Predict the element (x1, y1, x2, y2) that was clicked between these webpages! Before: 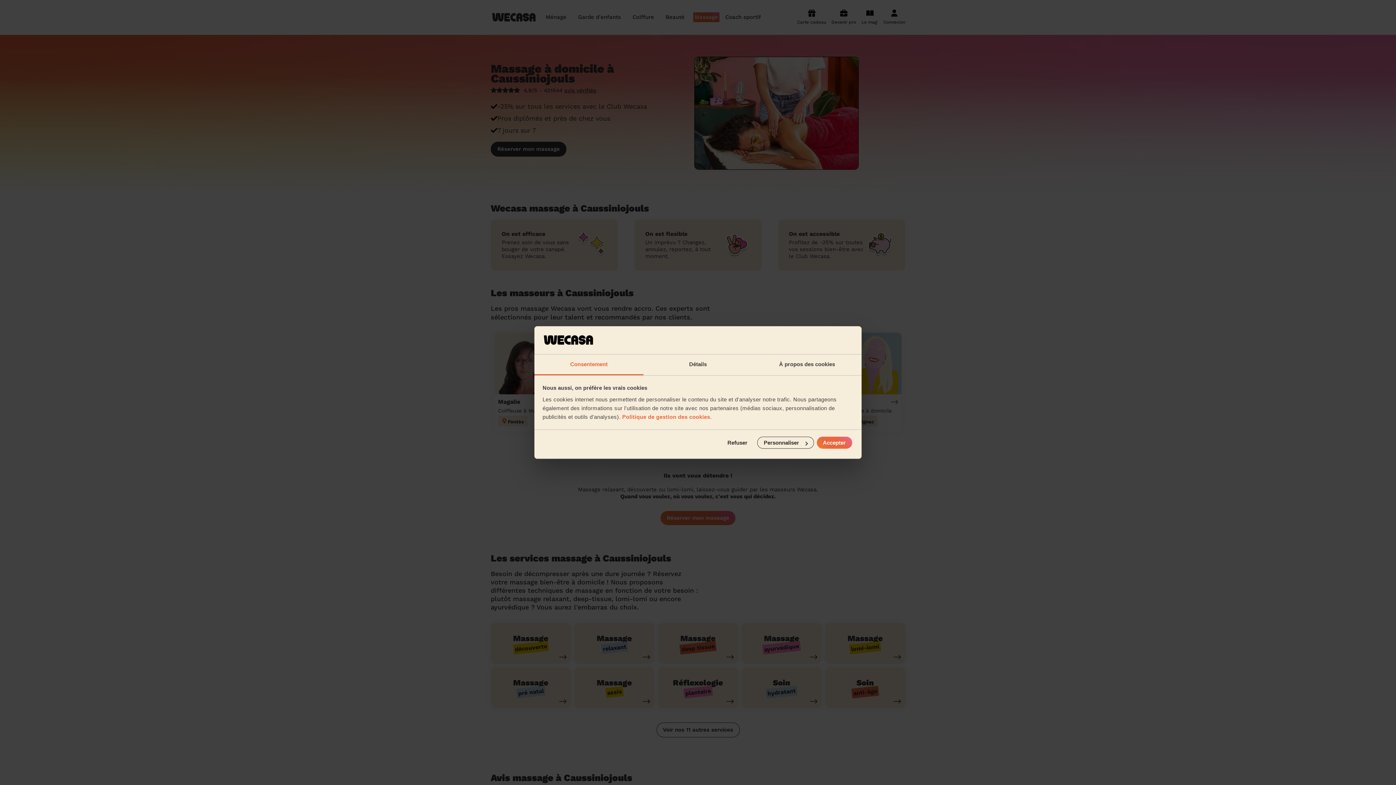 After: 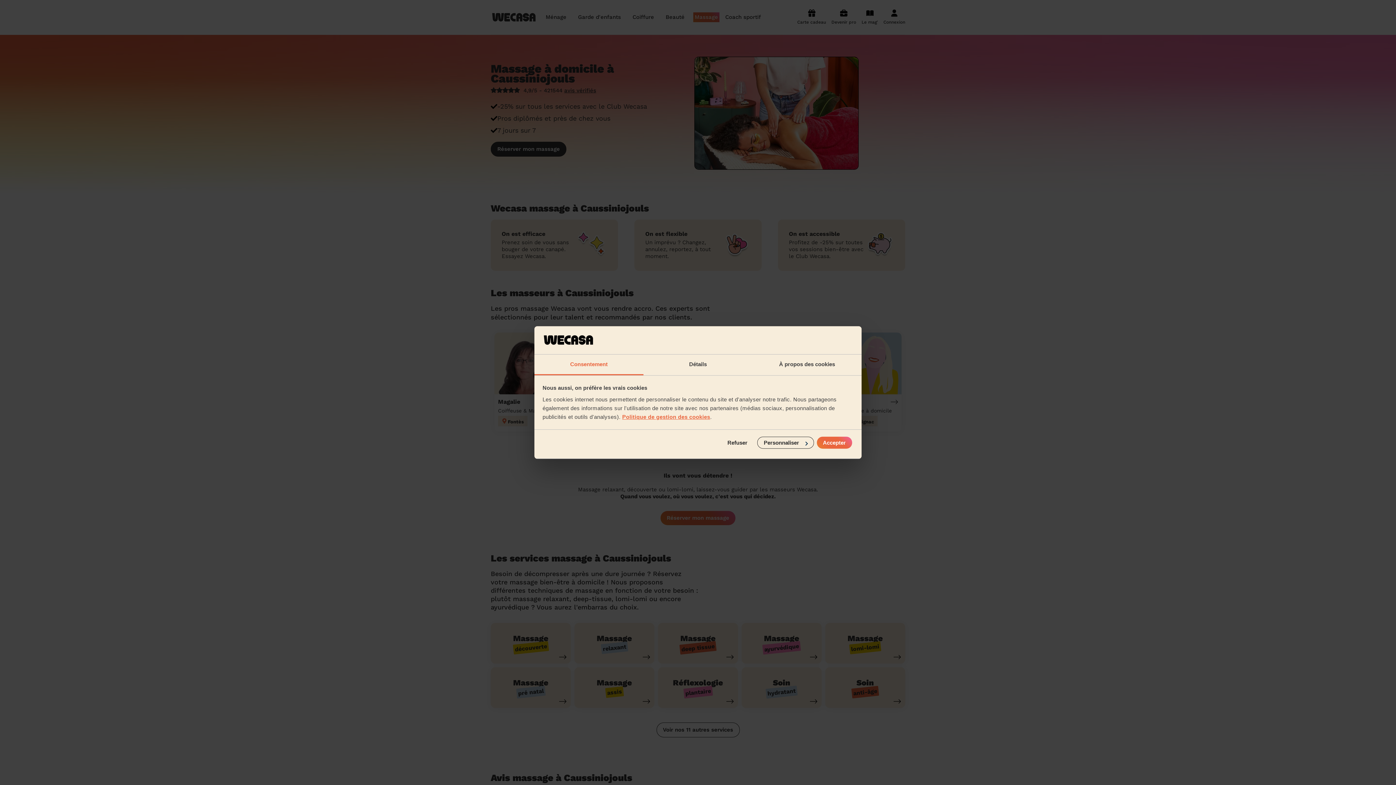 Action: bbox: (622, 413, 710, 420) label: Politique de gestion des cookies